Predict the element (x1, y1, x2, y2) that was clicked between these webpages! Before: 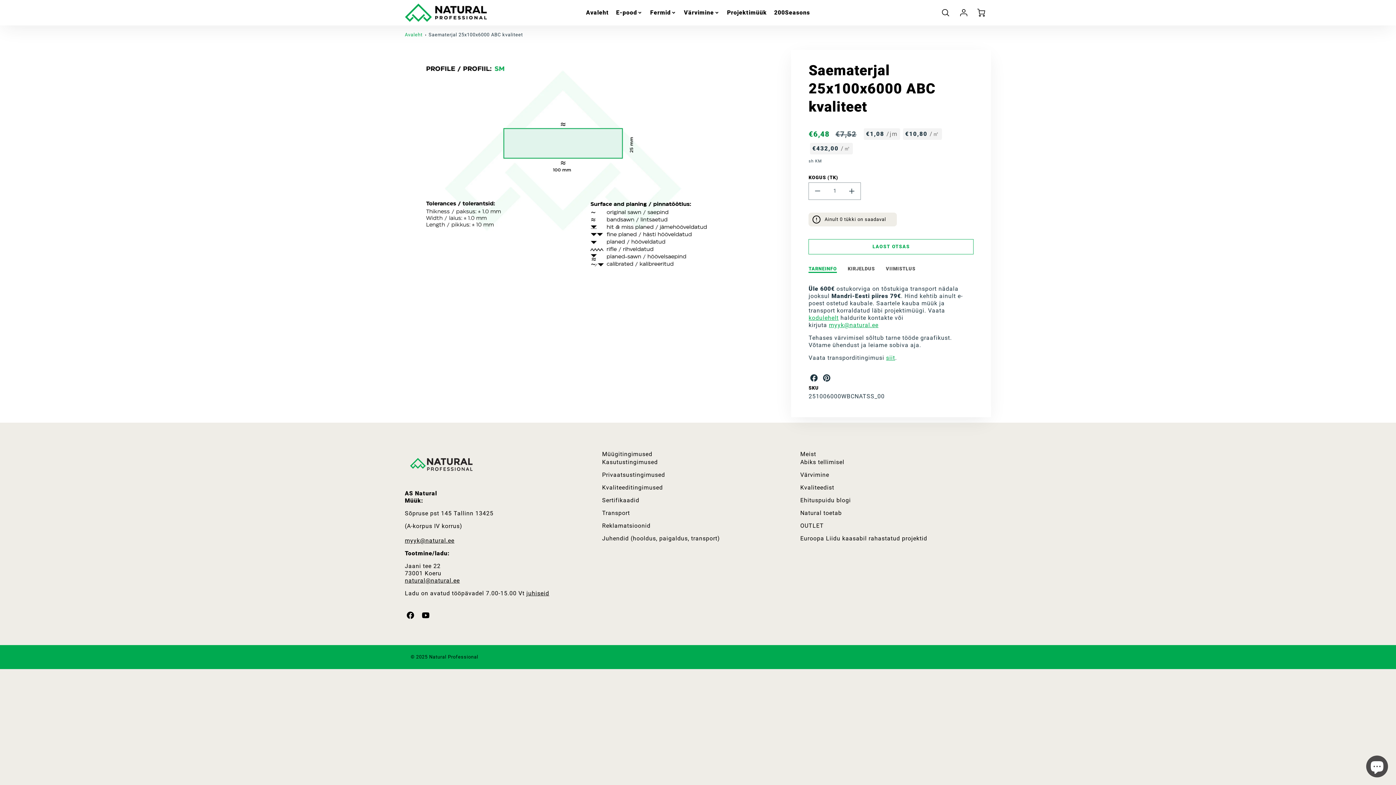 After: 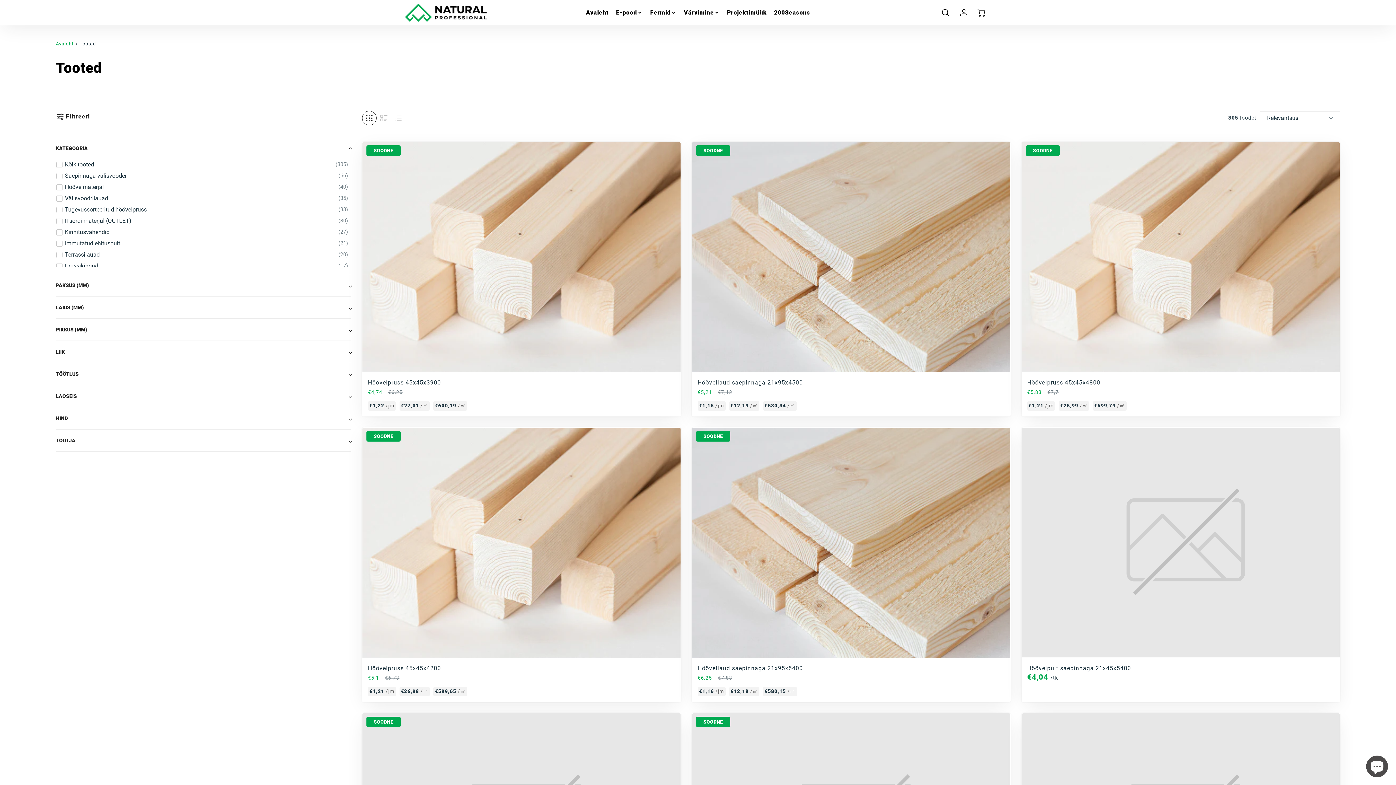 Action: label: E-pood bbox: (616, 9, 643, 16)